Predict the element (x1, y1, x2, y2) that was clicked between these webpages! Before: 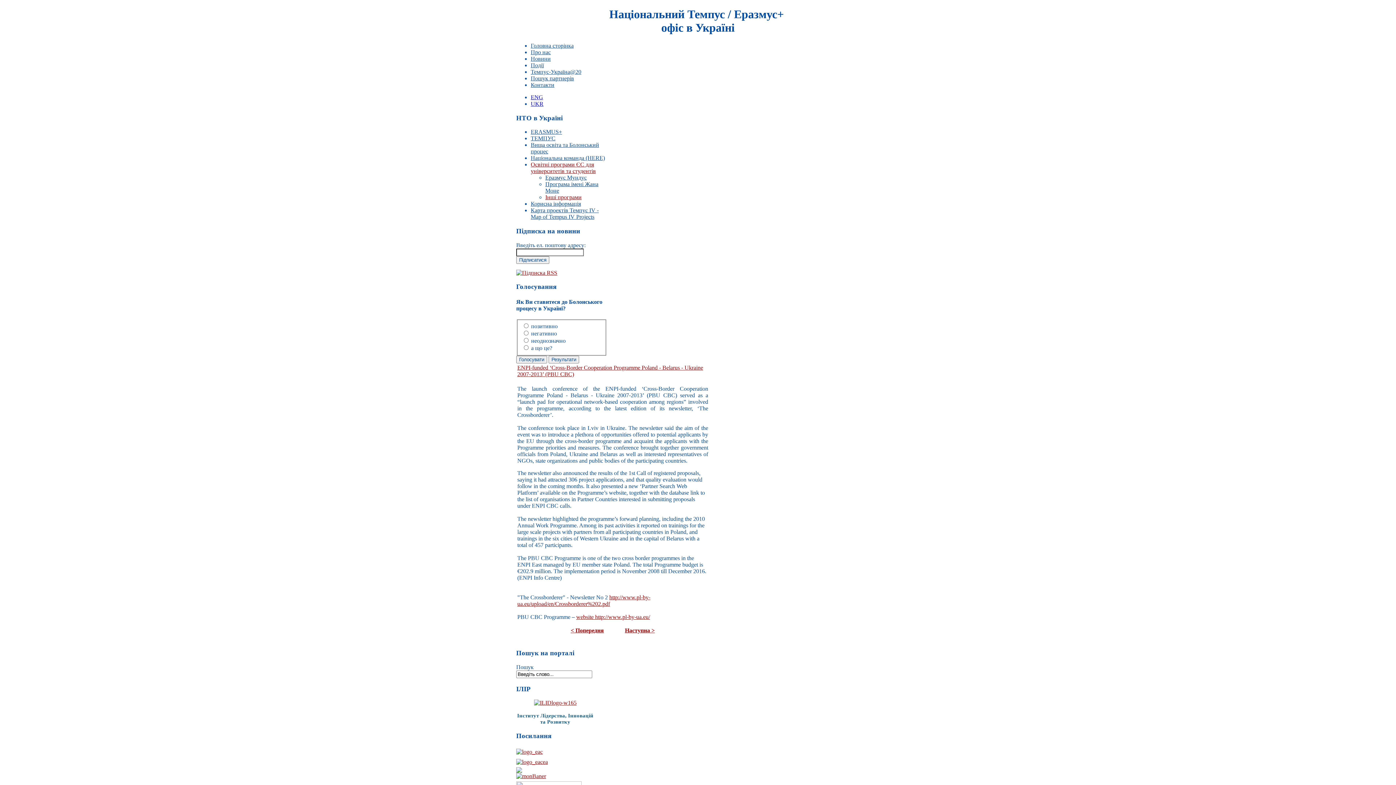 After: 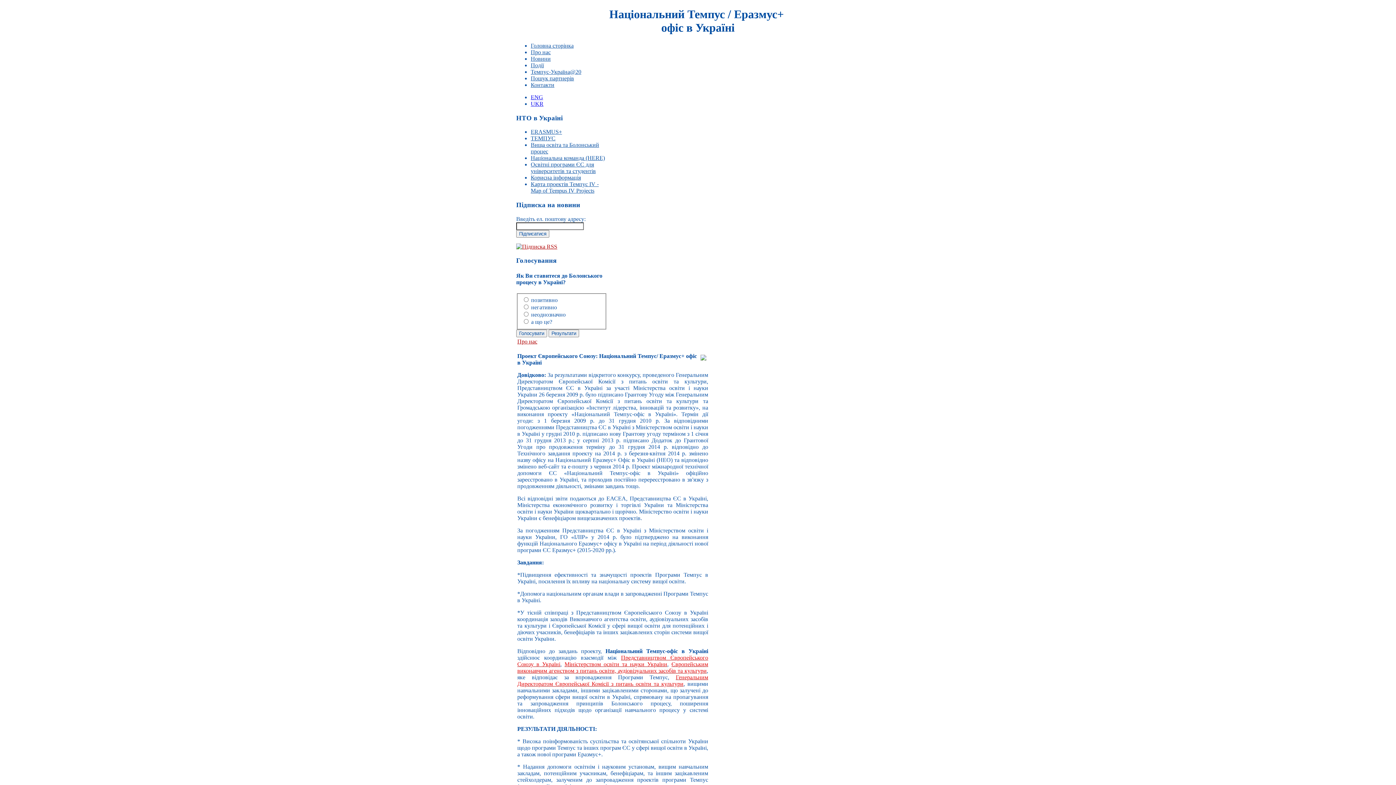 Action: label: Про нас bbox: (530, 49, 550, 55)